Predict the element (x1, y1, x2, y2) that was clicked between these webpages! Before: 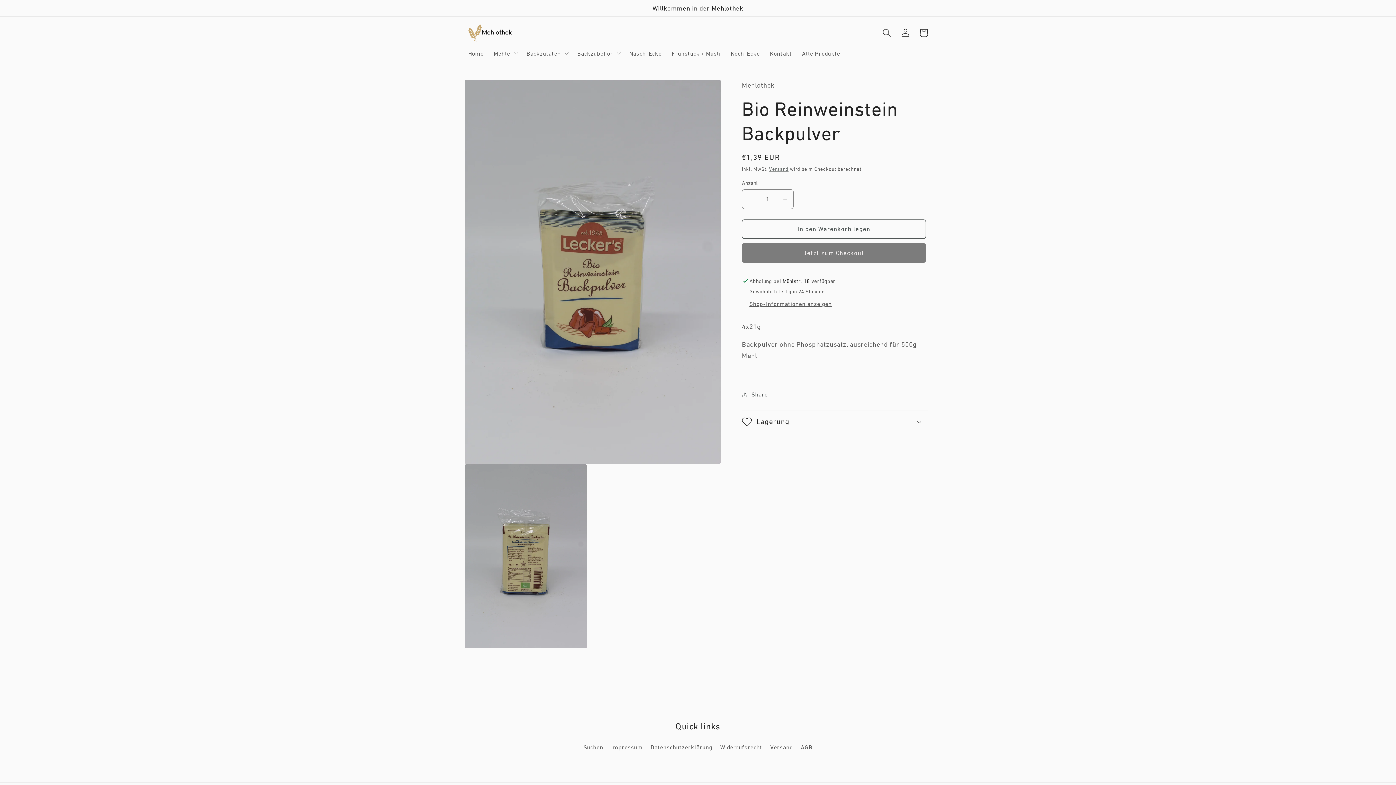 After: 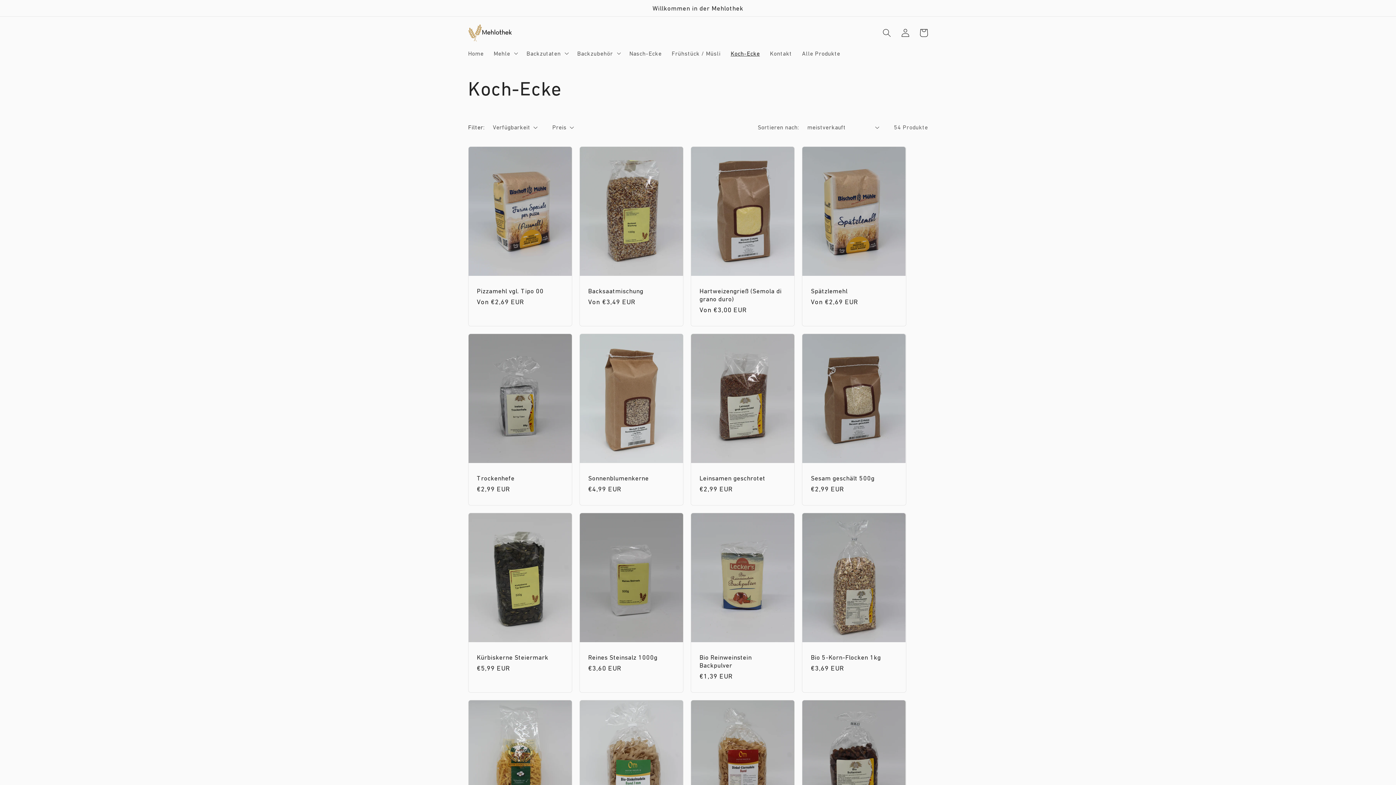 Action: bbox: (725, 44, 765, 62) label: Koch-Ecke